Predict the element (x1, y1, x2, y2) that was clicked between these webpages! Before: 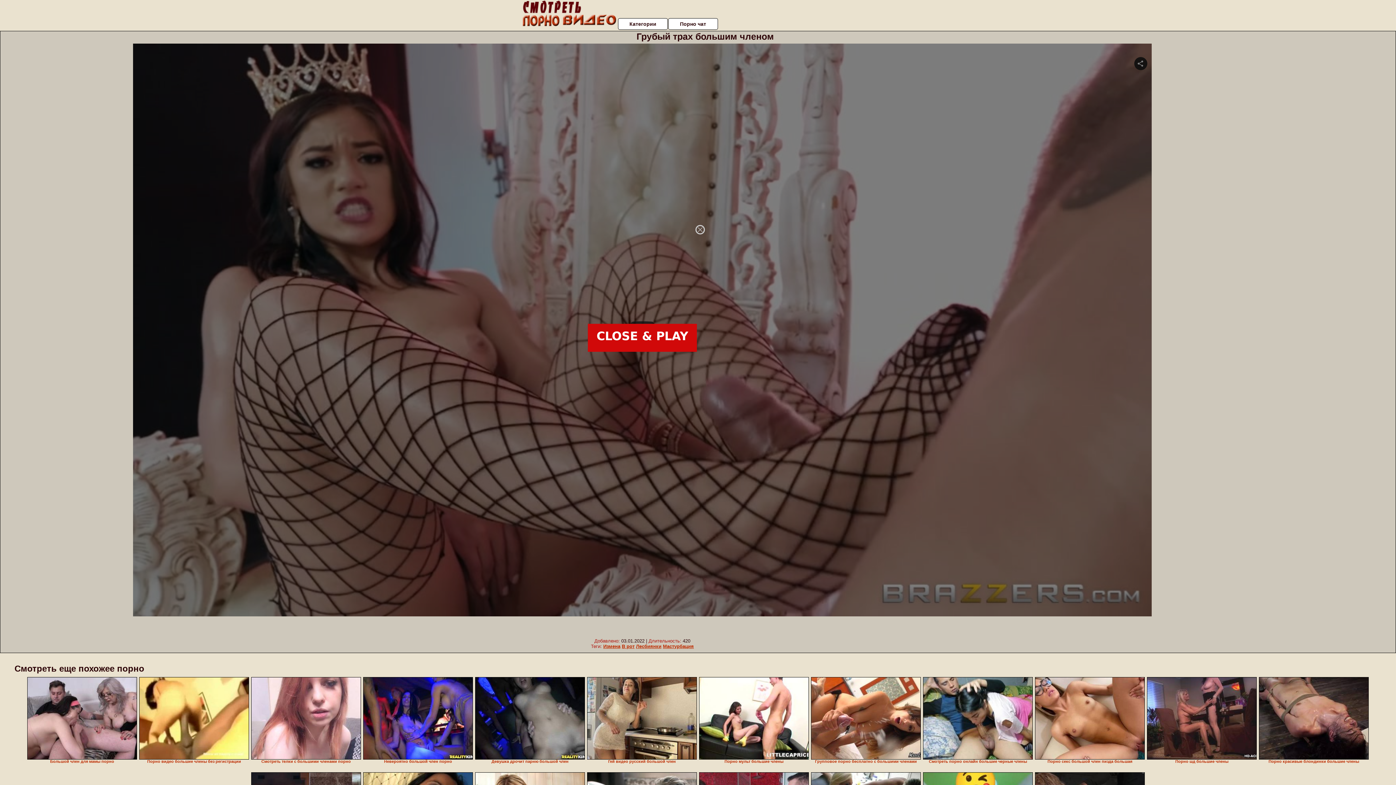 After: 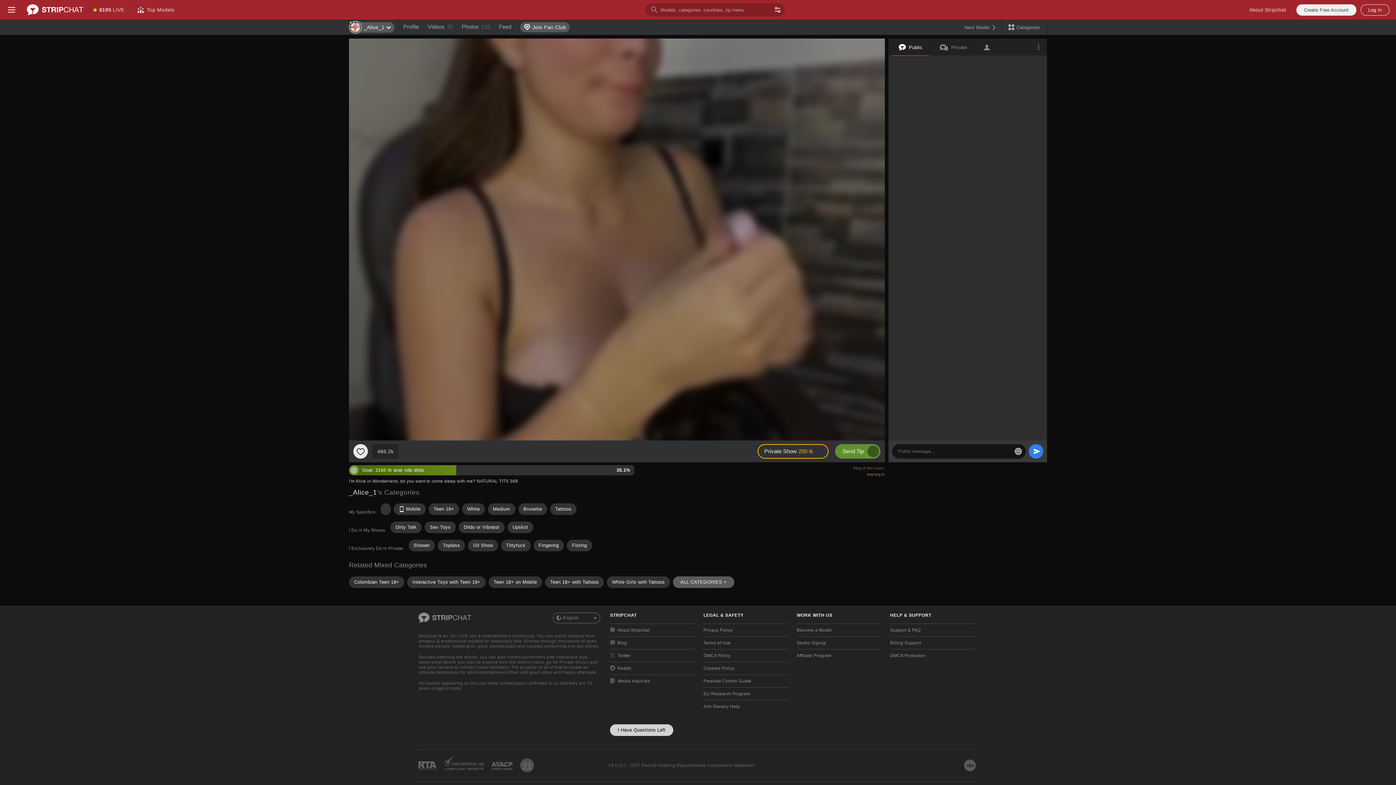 Action: bbox: (139, 677, 249, 760)